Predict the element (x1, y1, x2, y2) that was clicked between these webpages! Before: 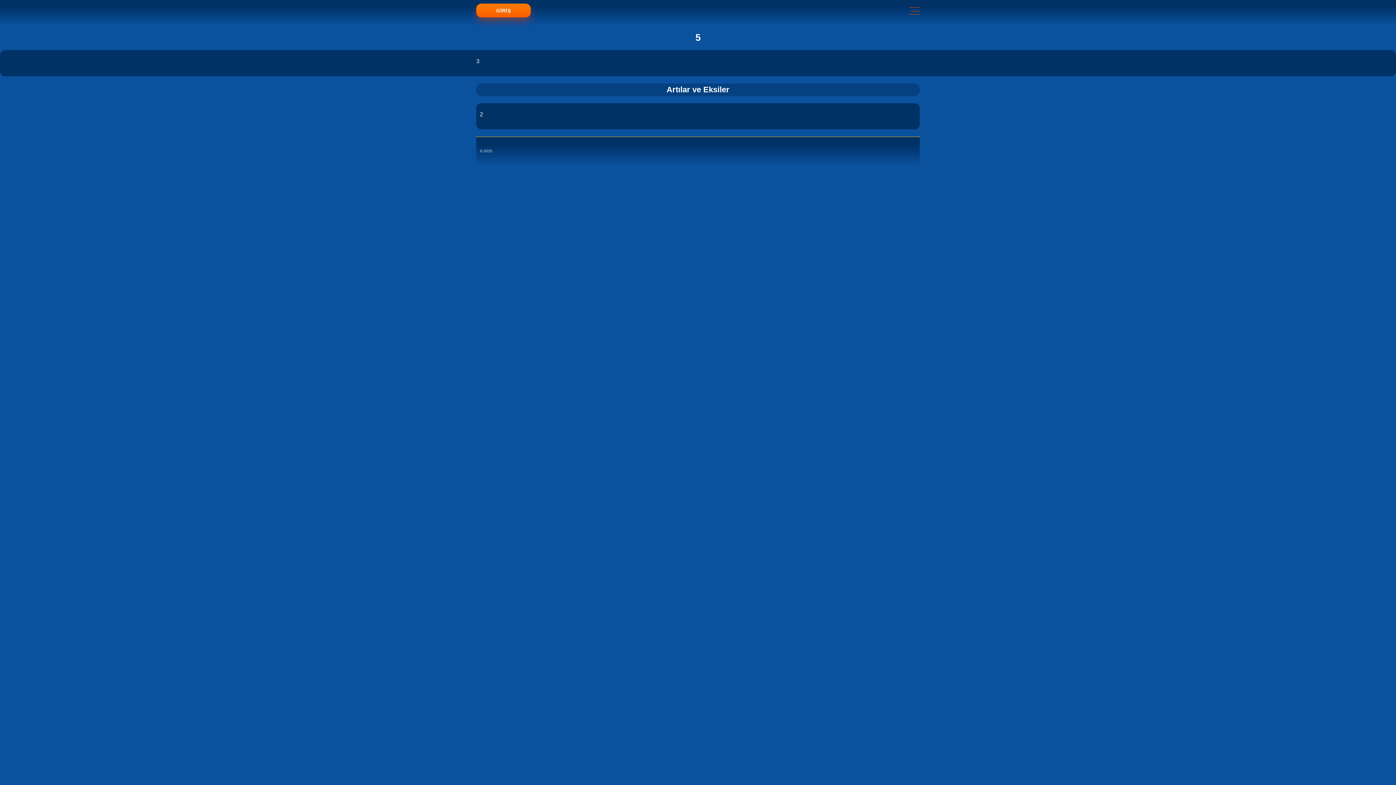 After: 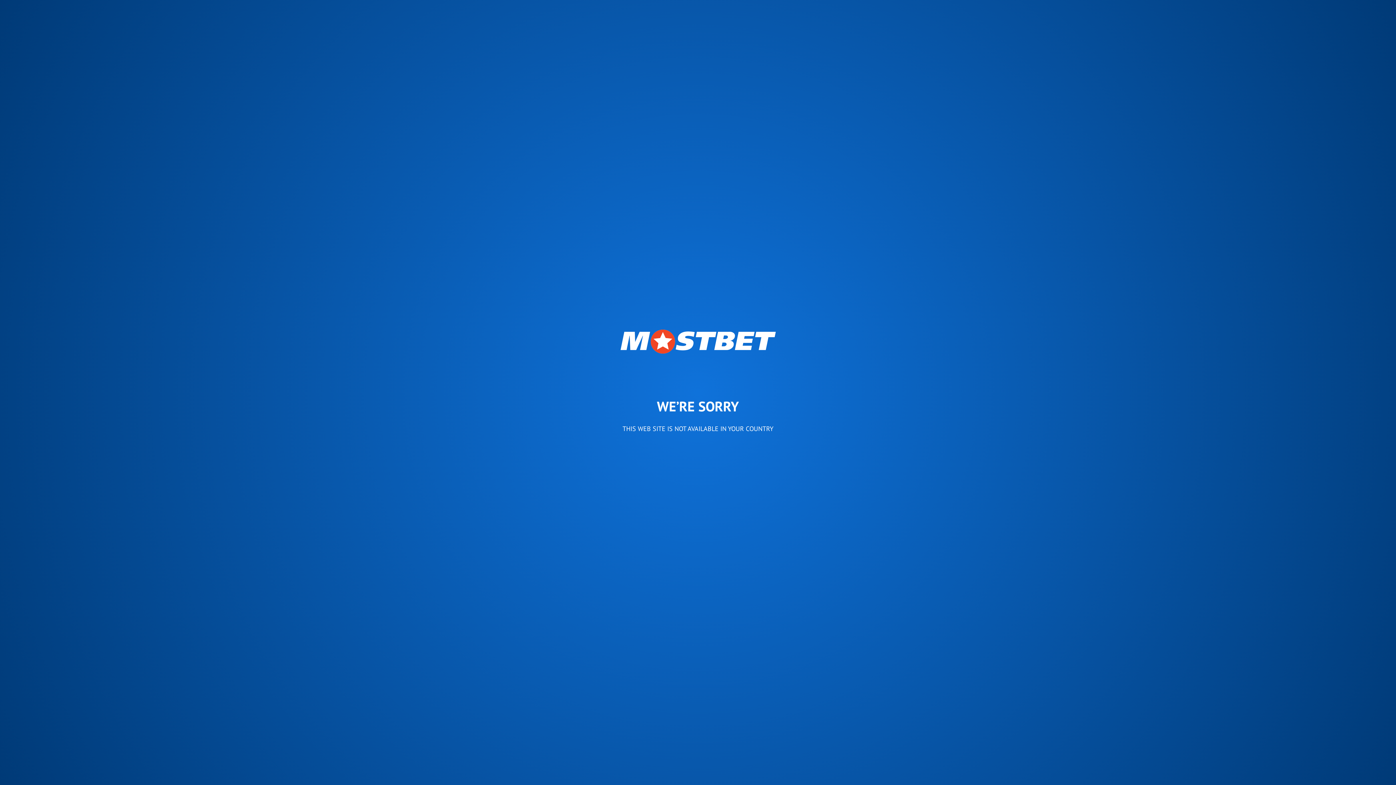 Action: bbox: (476, 3, 530, 17) label: GİRİŞ